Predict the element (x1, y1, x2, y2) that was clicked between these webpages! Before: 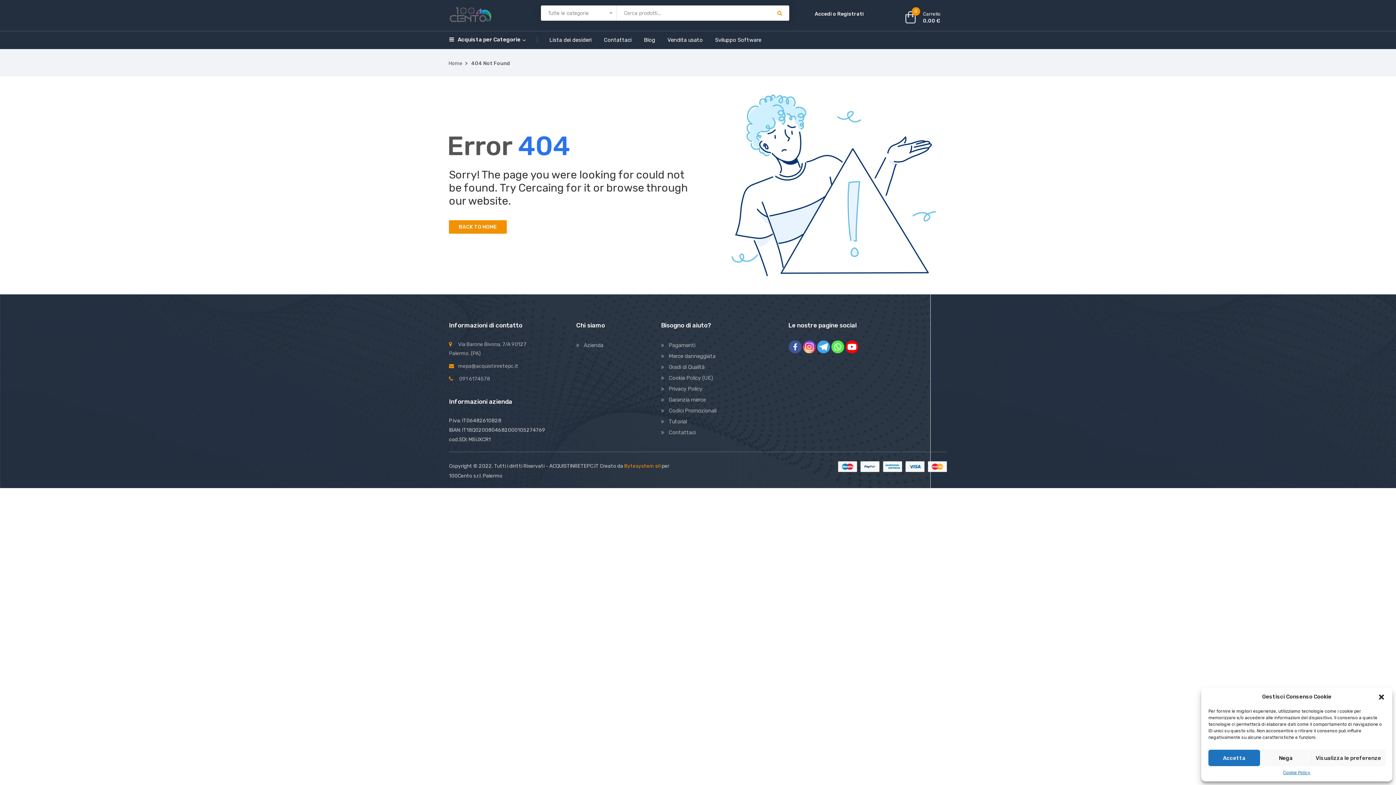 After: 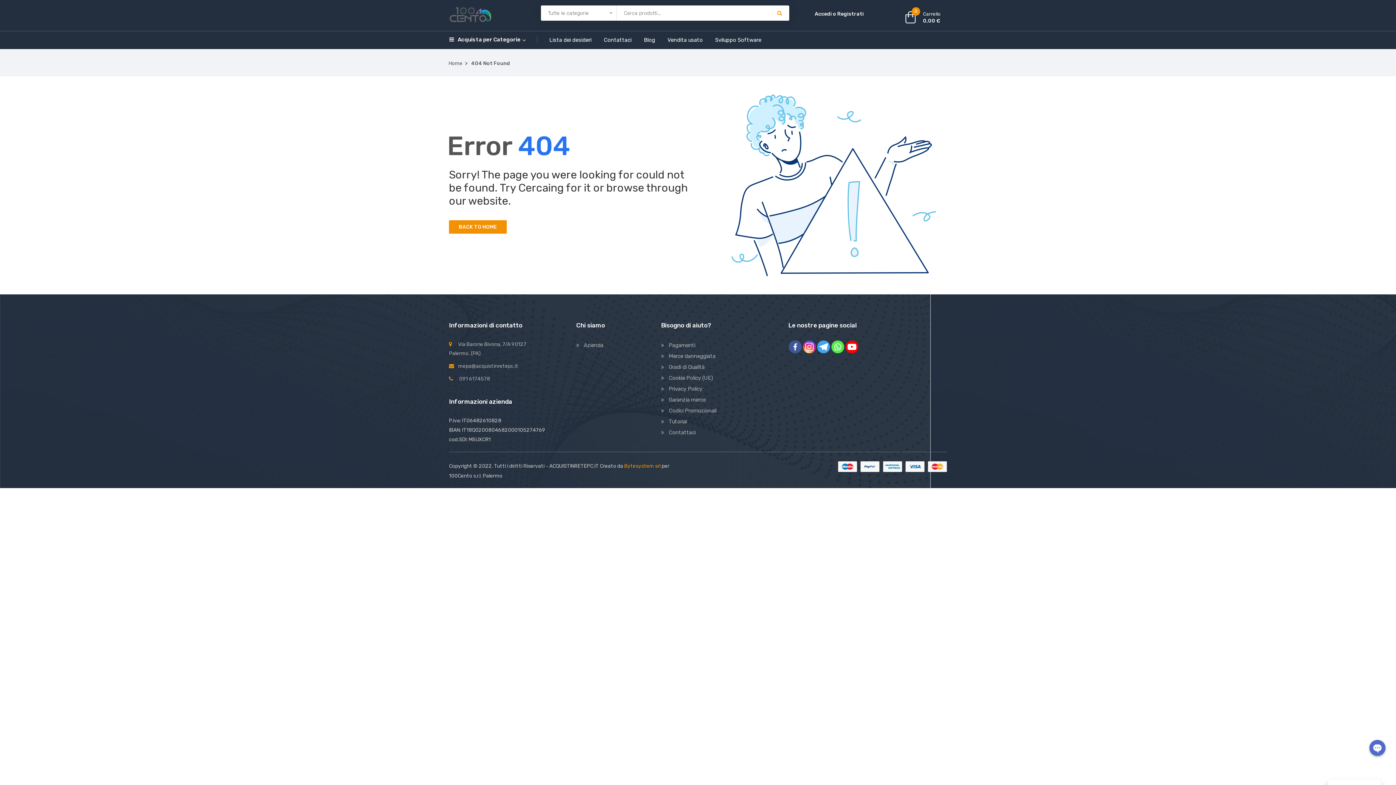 Action: label: Chiudi la finestra di dialogo bbox: (1378, 693, 1385, 700)